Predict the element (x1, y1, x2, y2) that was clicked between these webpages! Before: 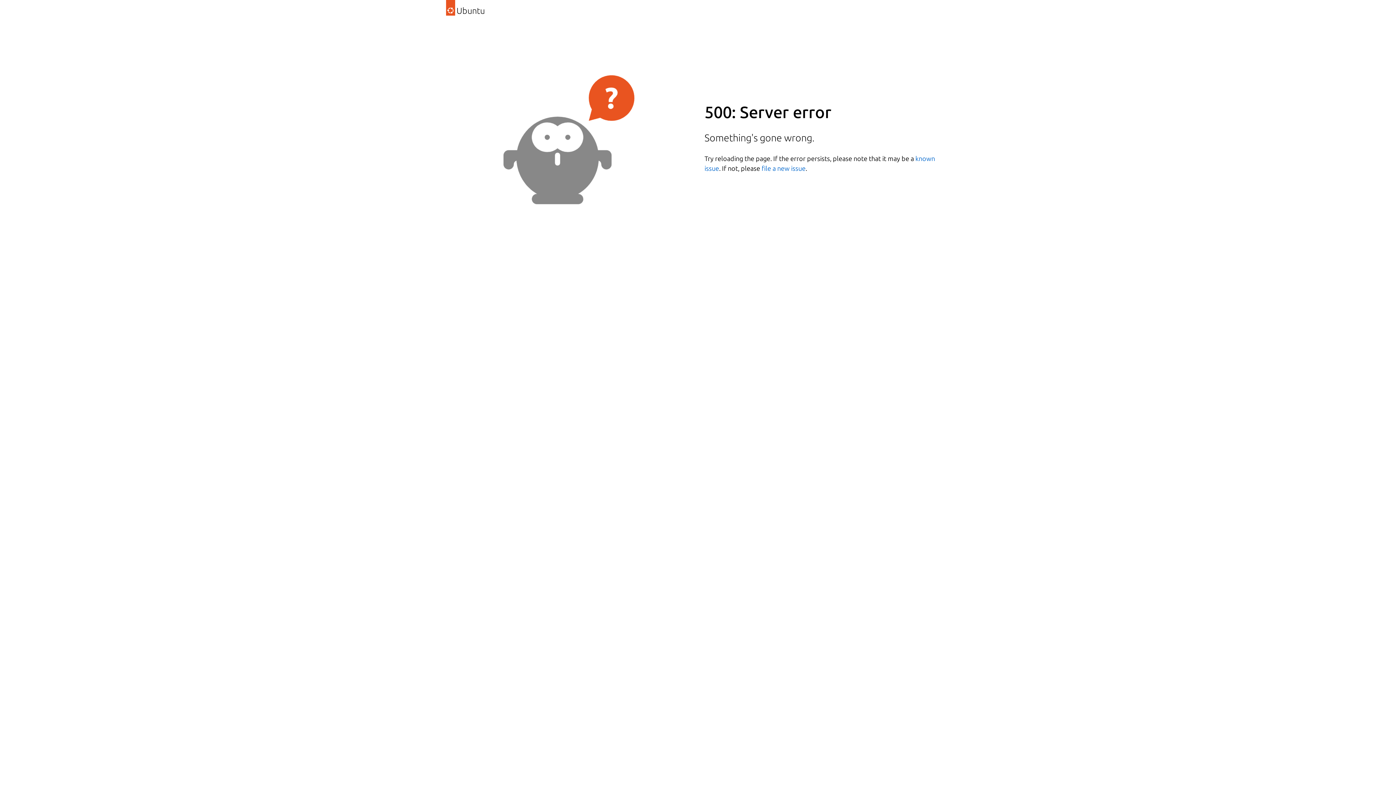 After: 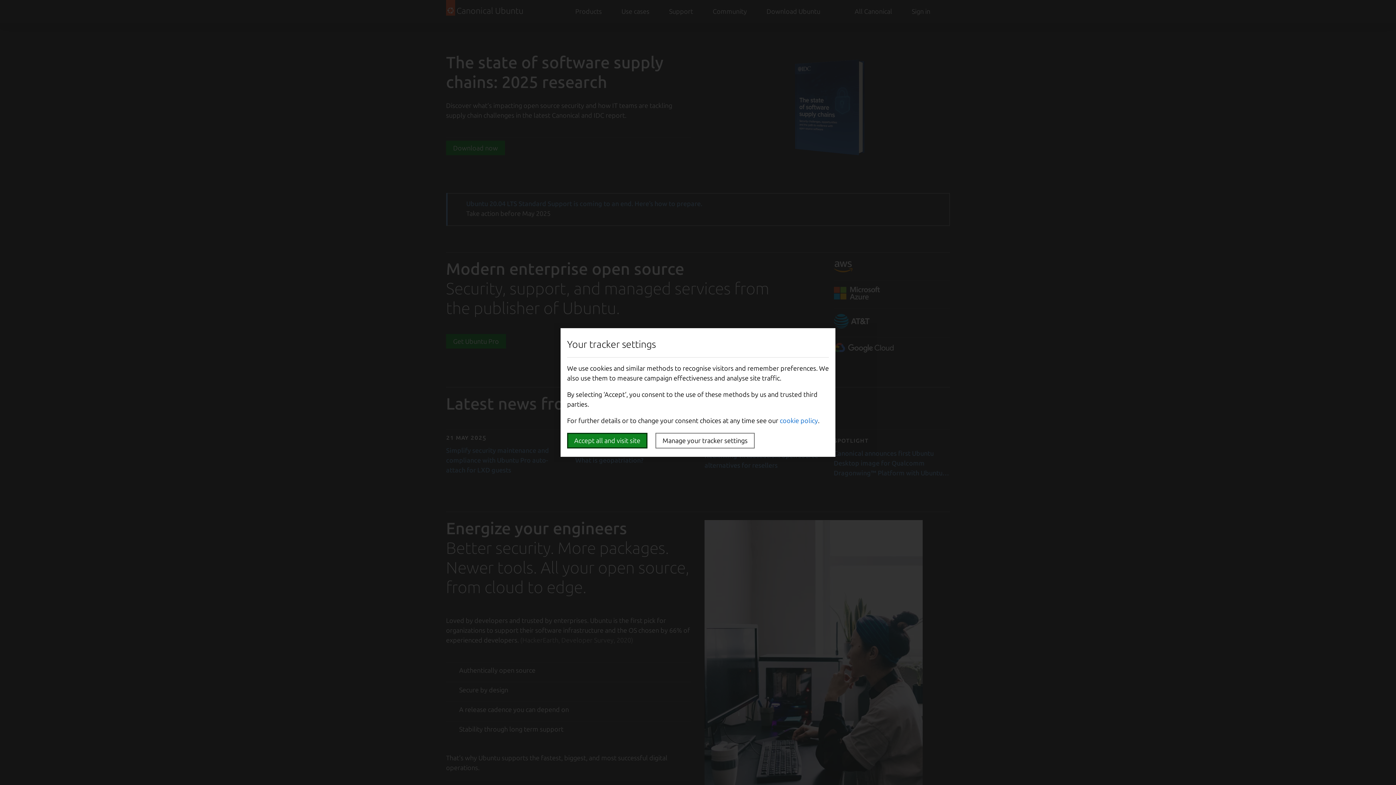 Action: bbox: (446, 0, 485, 22) label: Ubuntu